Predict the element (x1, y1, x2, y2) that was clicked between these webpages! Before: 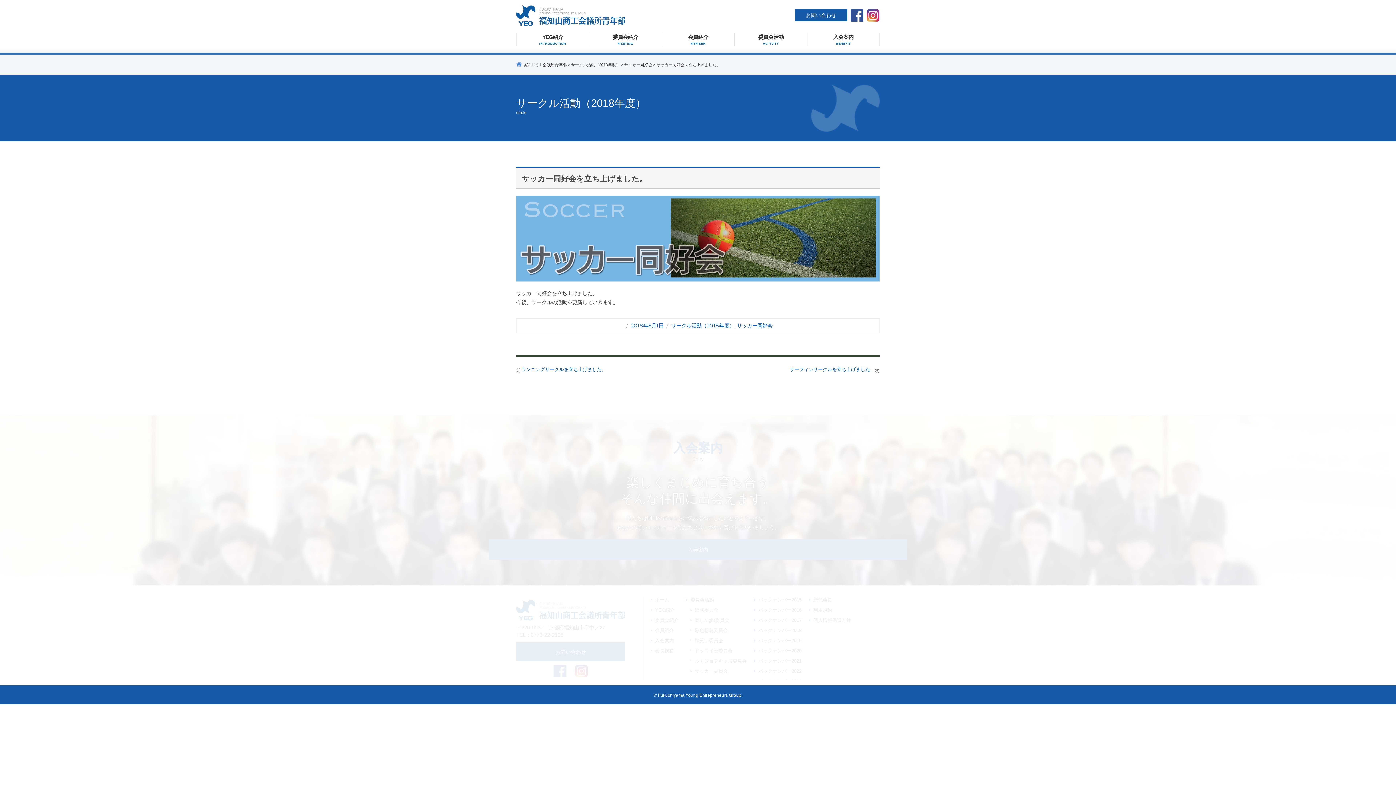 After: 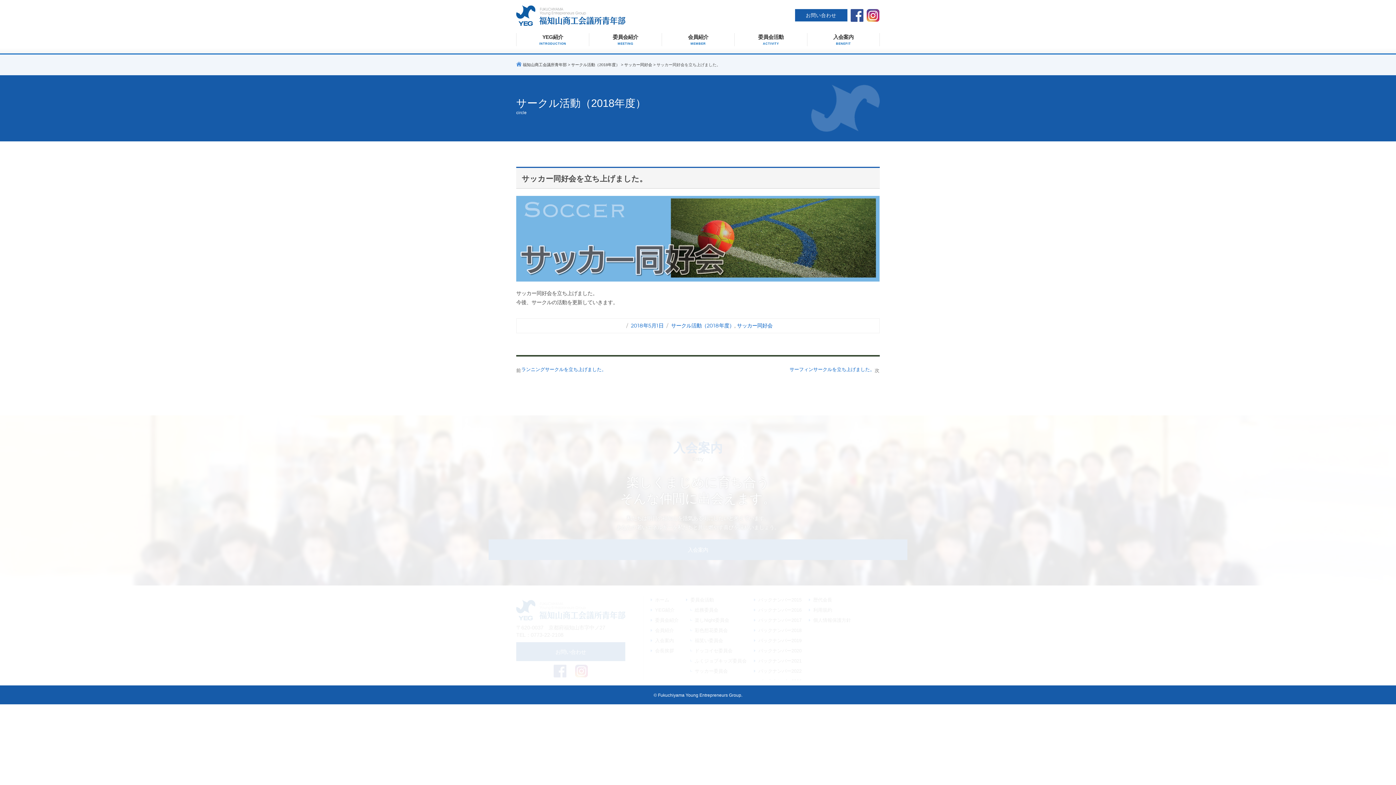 Action: bbox: (631, 322, 663, 329) label: 2018年5月1日